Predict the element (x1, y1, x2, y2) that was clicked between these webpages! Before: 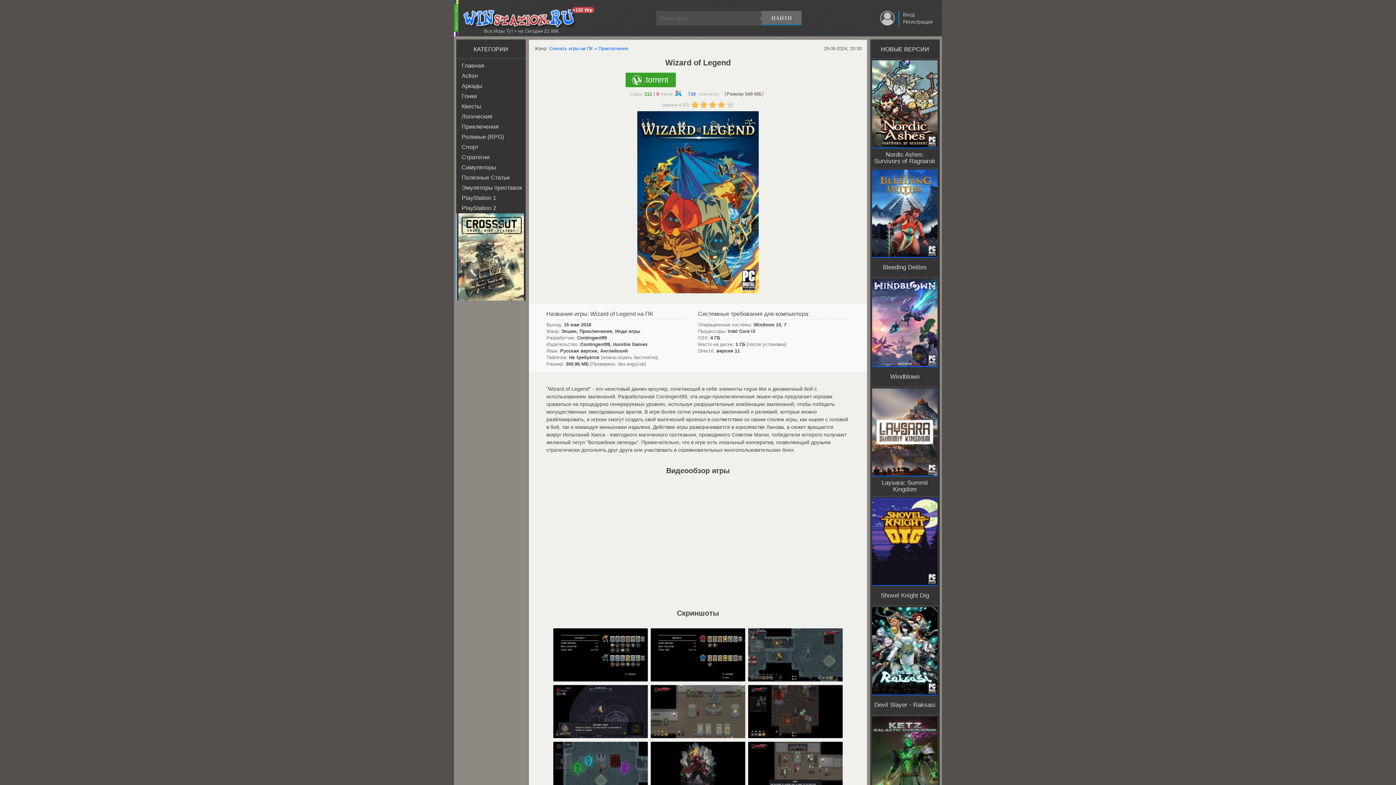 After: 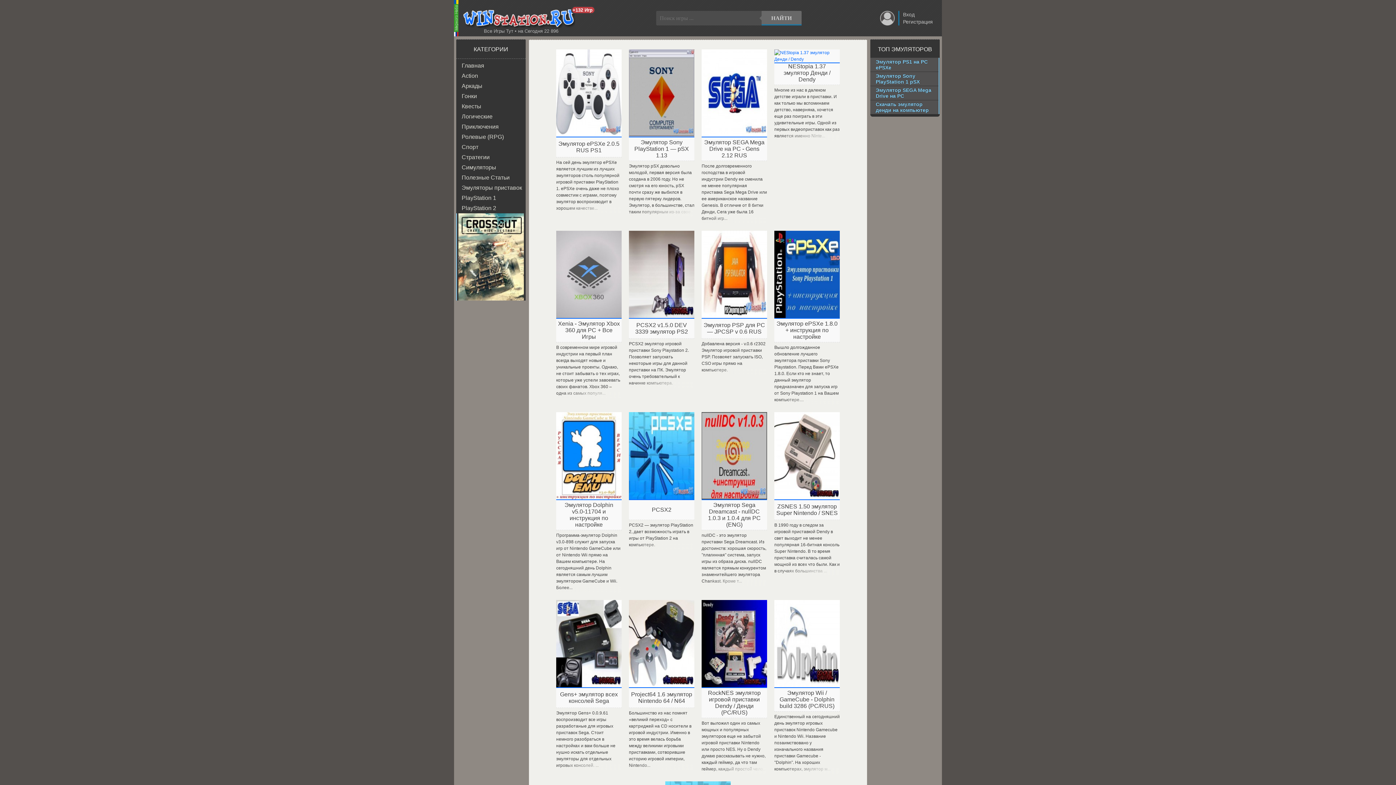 Action: bbox: (456, 182, 525, 193) label: Эмуляторы приставок